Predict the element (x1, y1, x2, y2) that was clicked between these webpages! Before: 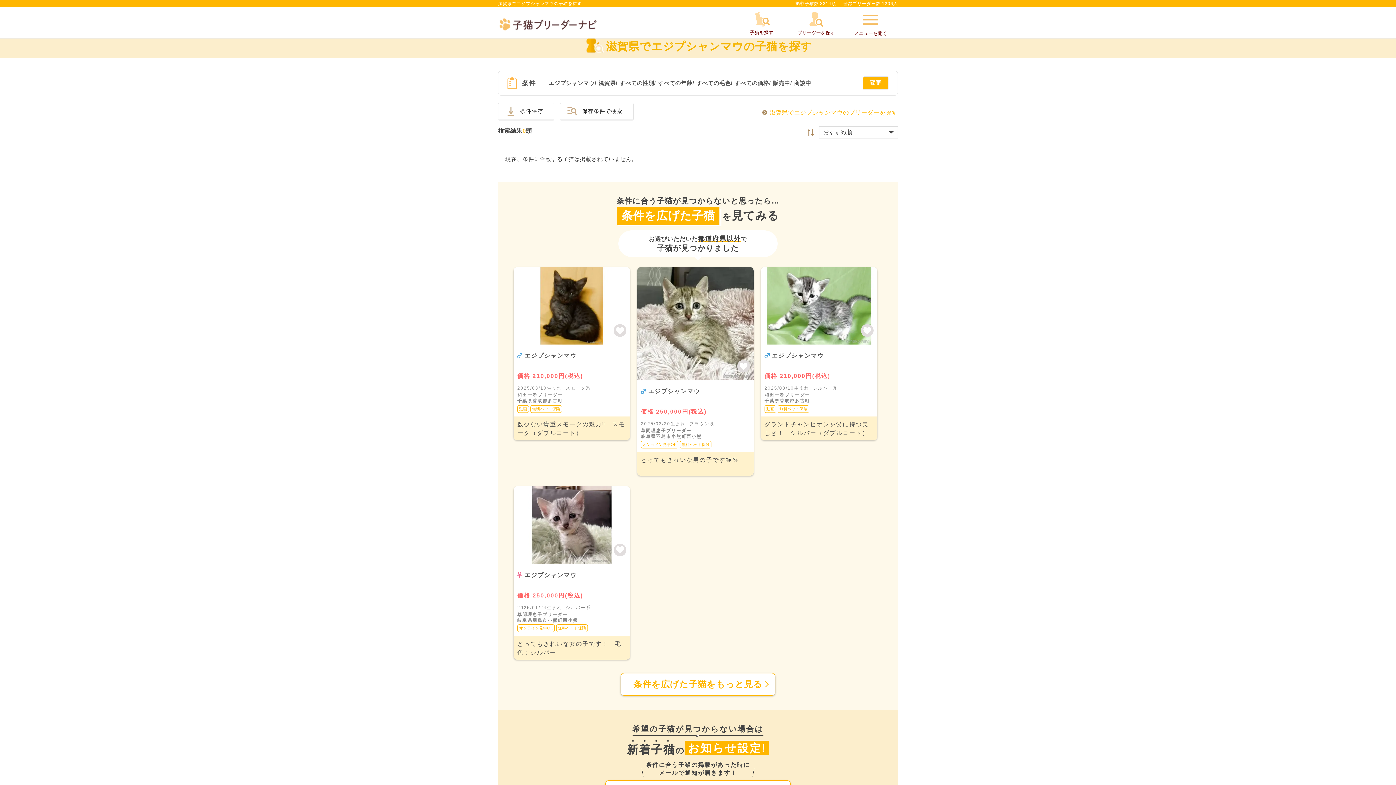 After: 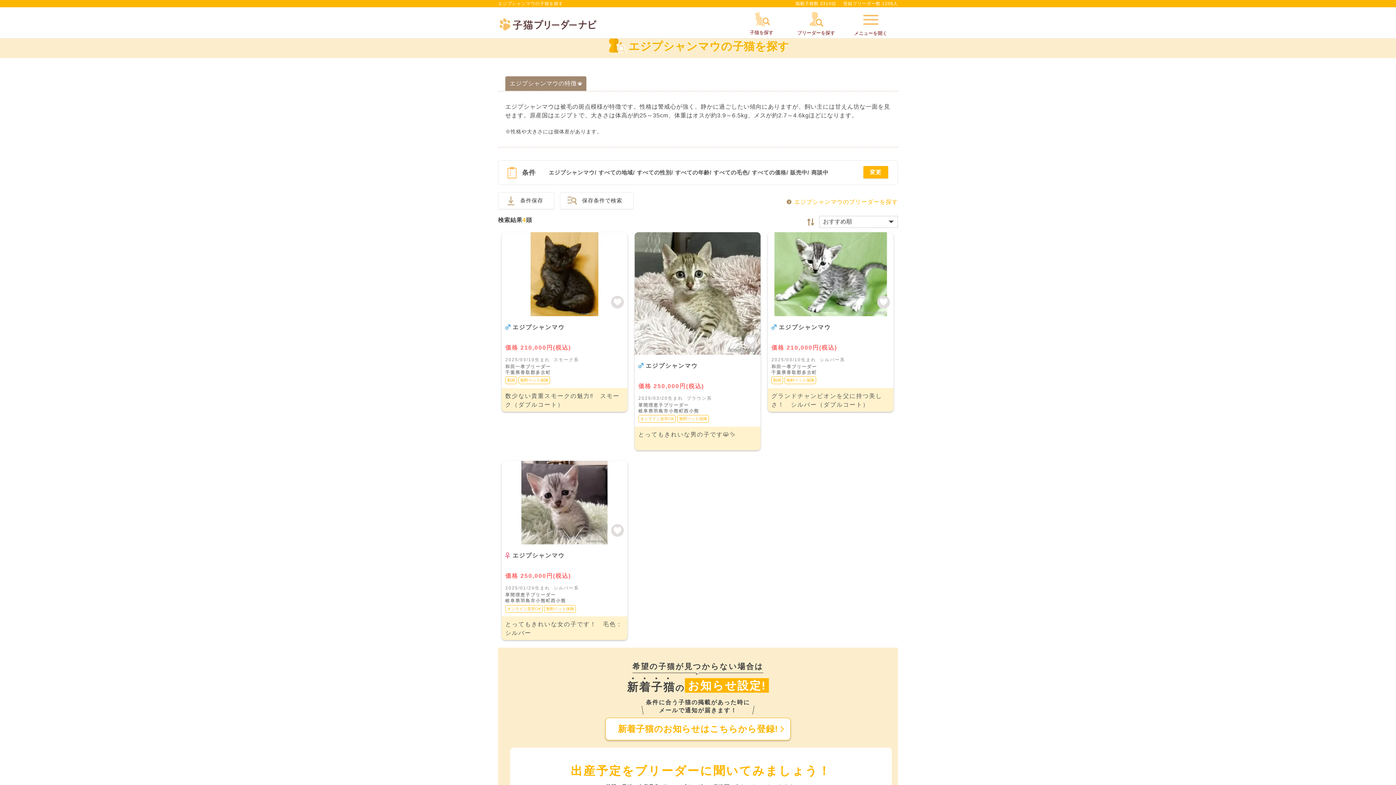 Action: bbox: (620, 673, 775, 695) label: 条件を広げた子猫をもっと見る